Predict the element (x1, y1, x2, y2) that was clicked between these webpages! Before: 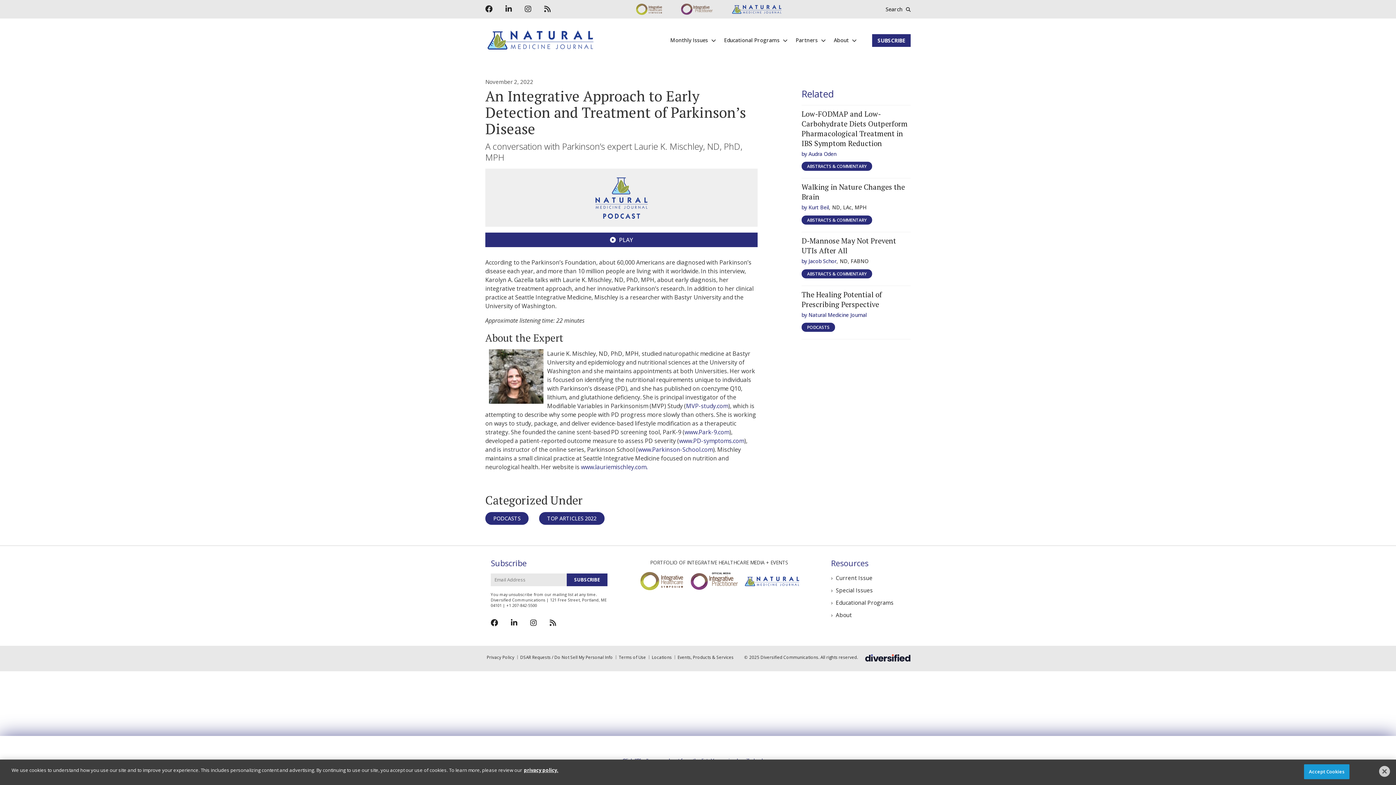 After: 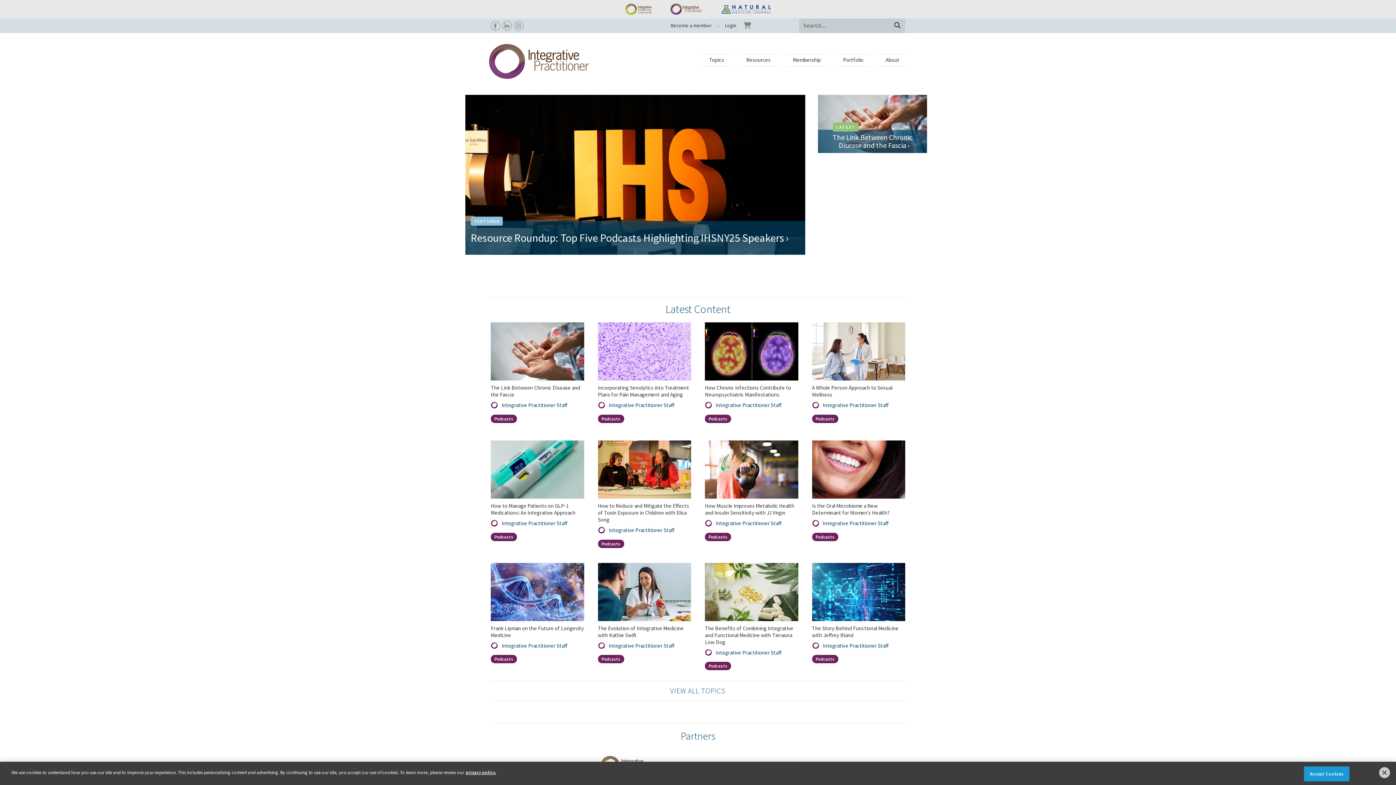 Action: bbox: (684, 579, 743, 587)